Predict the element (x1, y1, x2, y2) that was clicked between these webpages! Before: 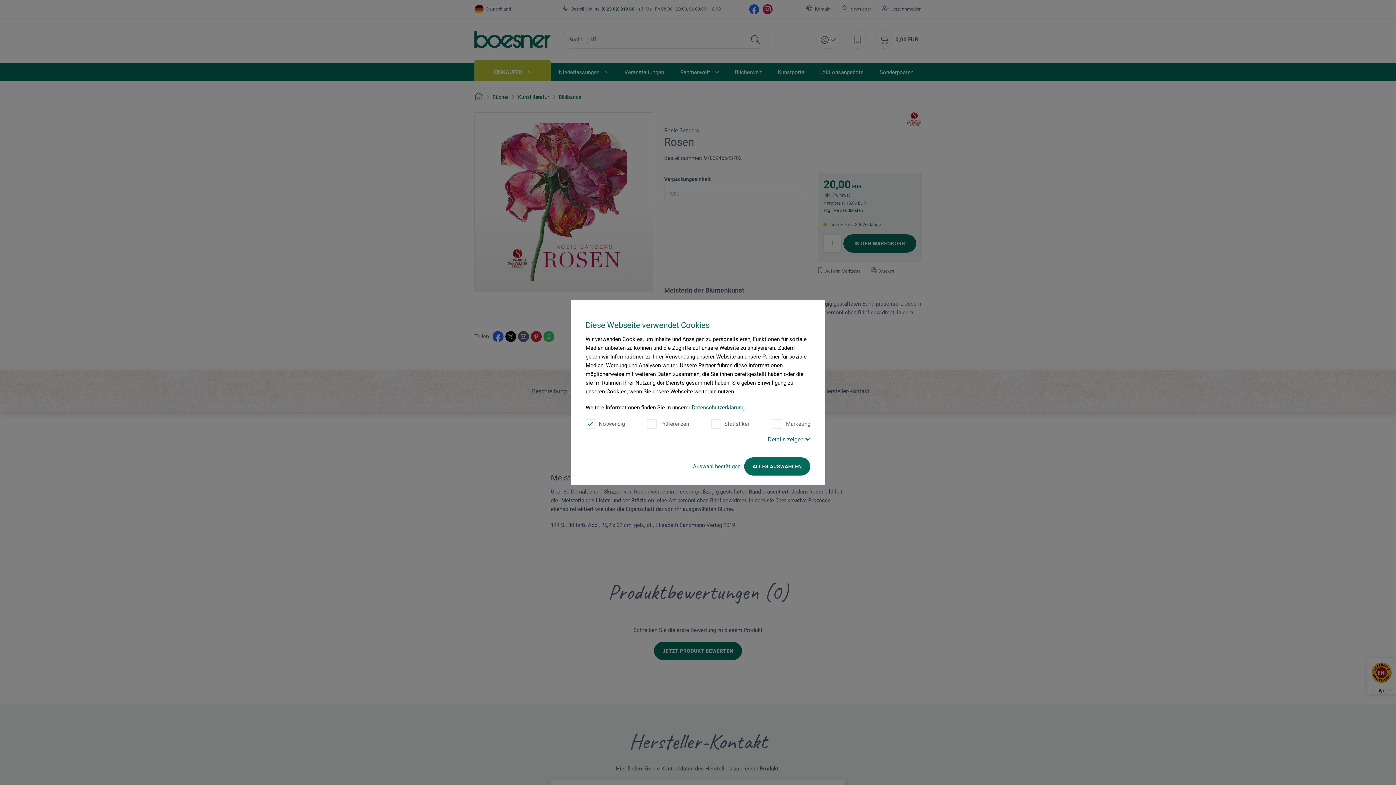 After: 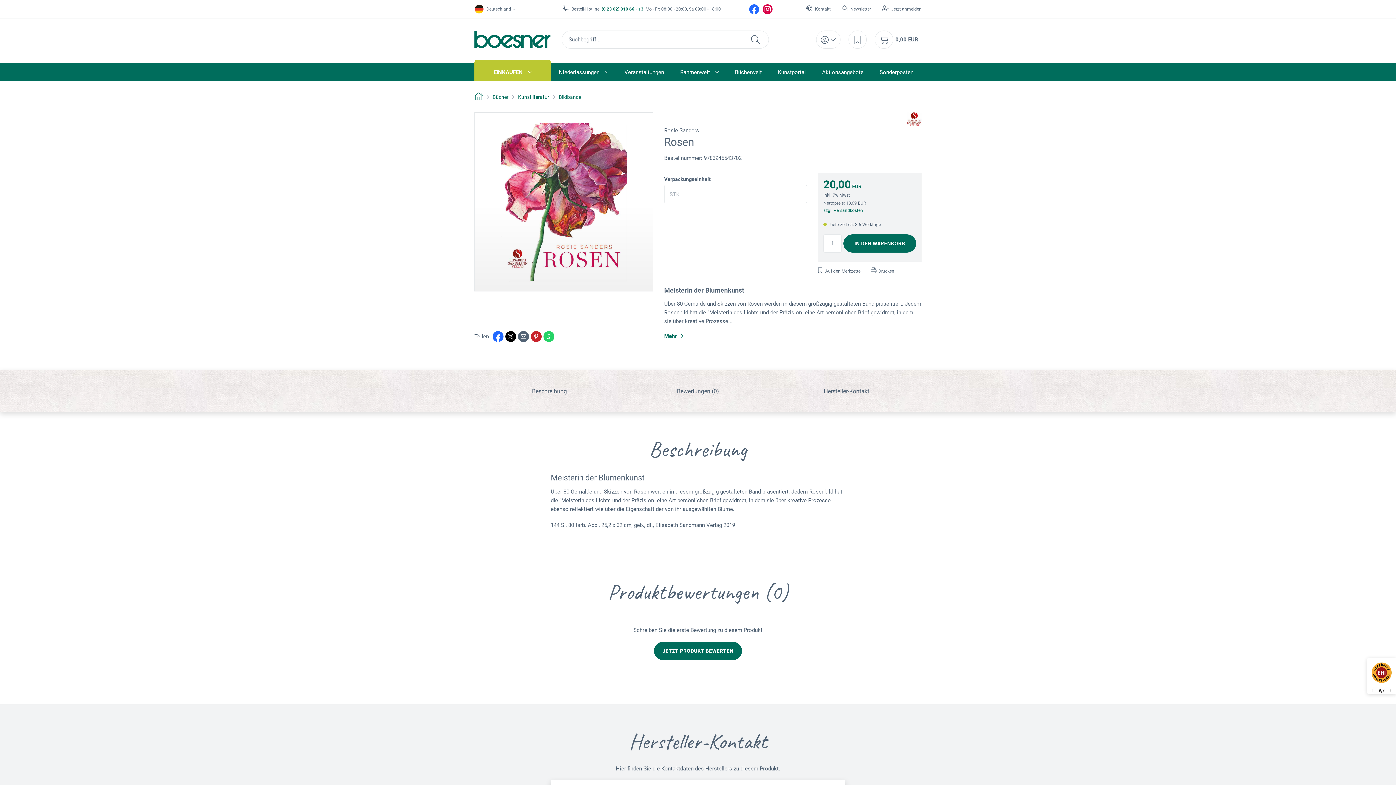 Action: label: ALLES AUSWÄHLEN bbox: (744, 457, 810, 475)